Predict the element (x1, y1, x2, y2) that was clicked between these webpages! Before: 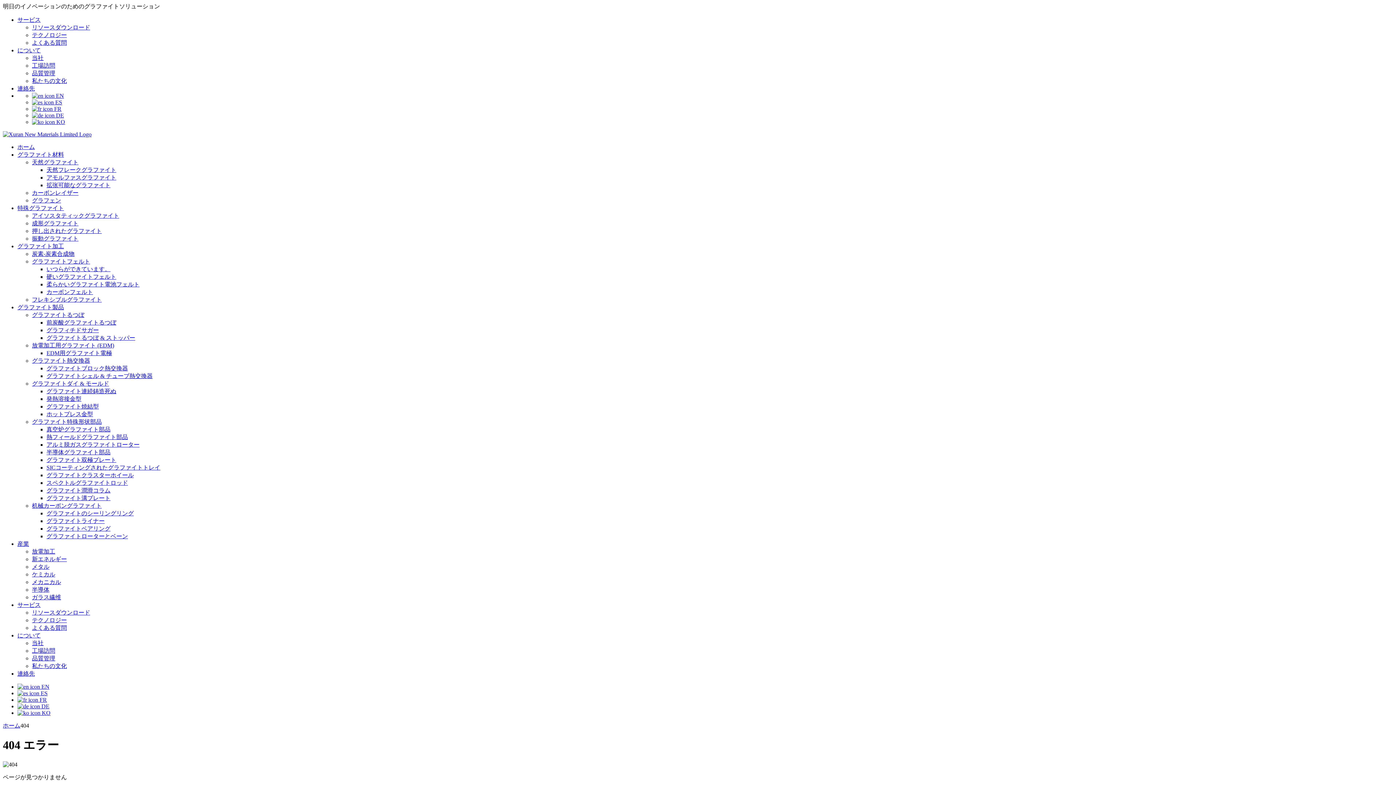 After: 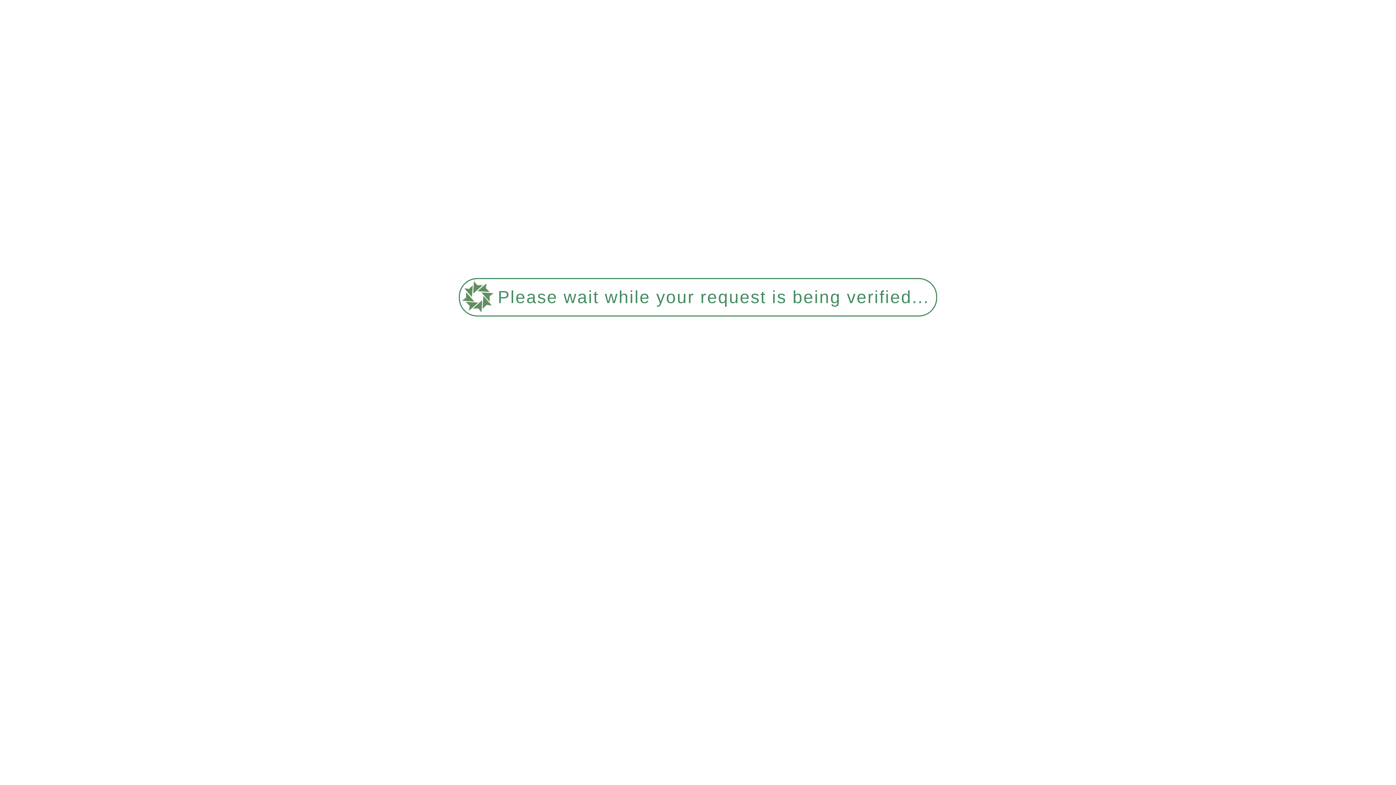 Action: bbox: (17, 602, 40, 608) label: サービス